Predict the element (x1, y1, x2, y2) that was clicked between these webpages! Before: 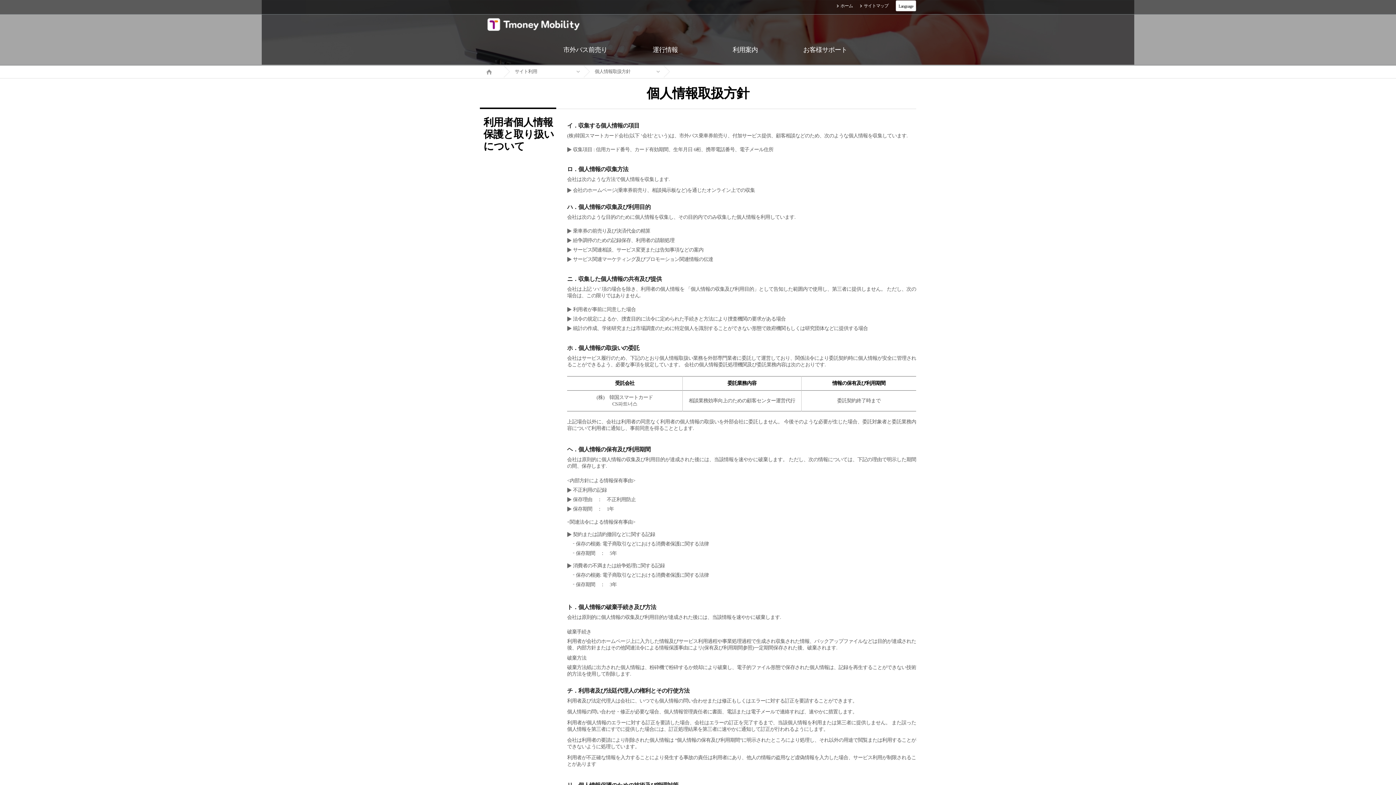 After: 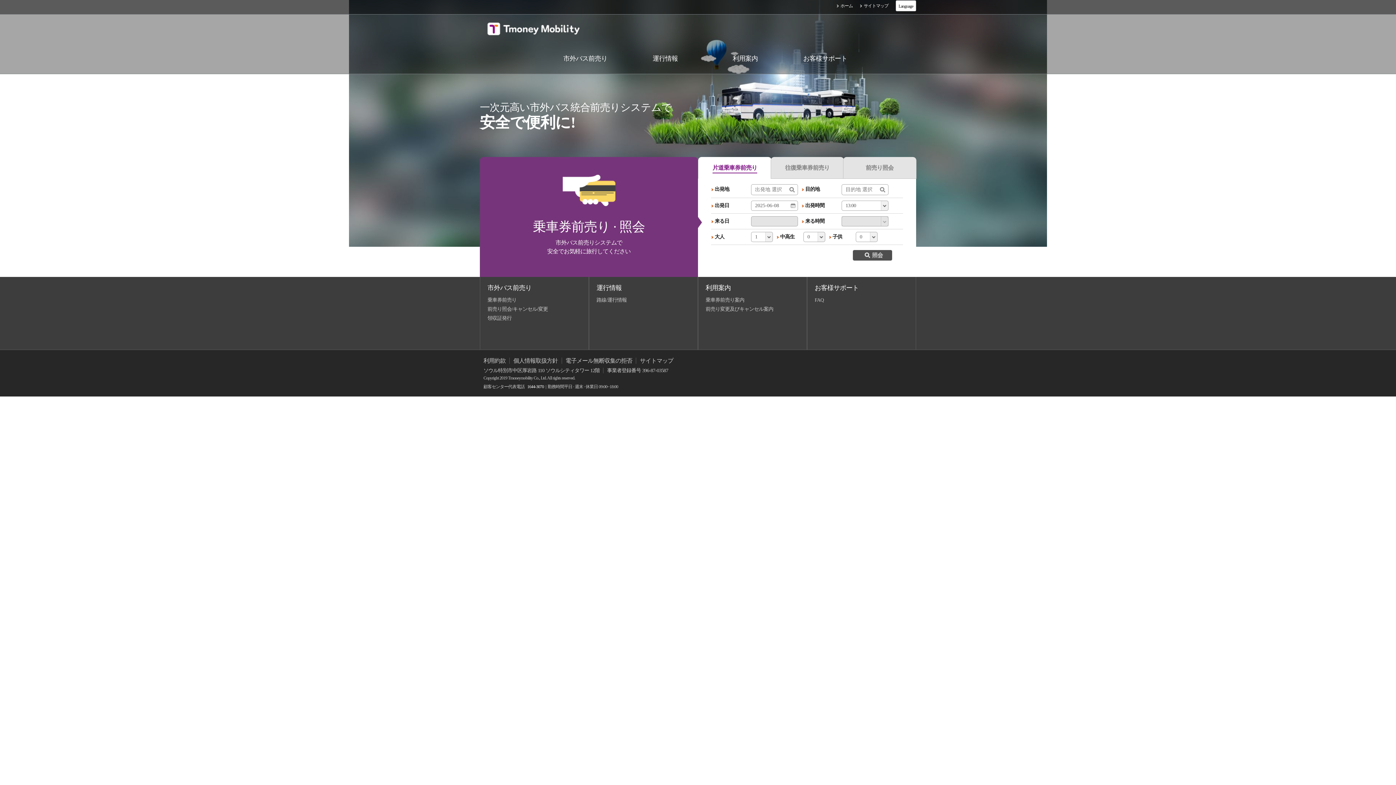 Action: bbox: (480, 65, 504, 76) label: Home